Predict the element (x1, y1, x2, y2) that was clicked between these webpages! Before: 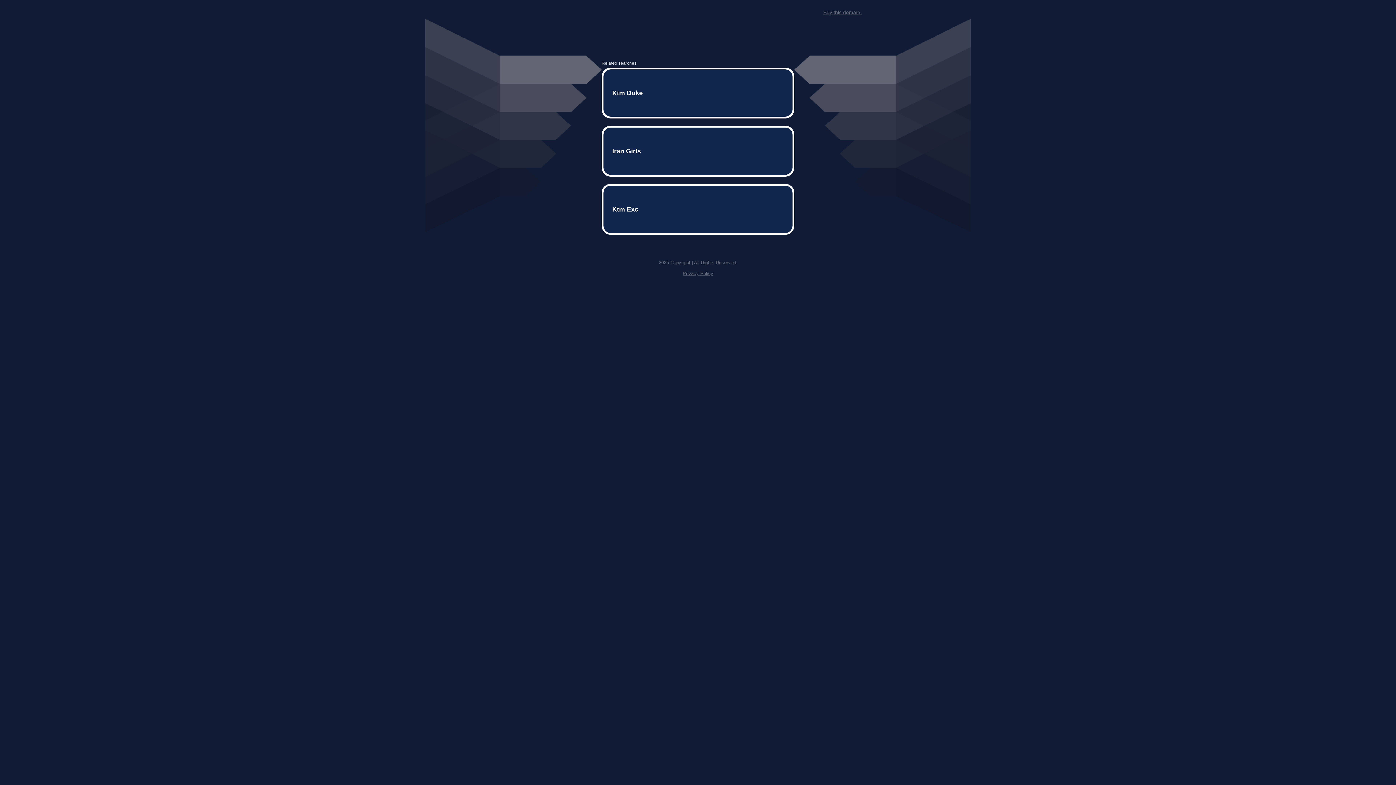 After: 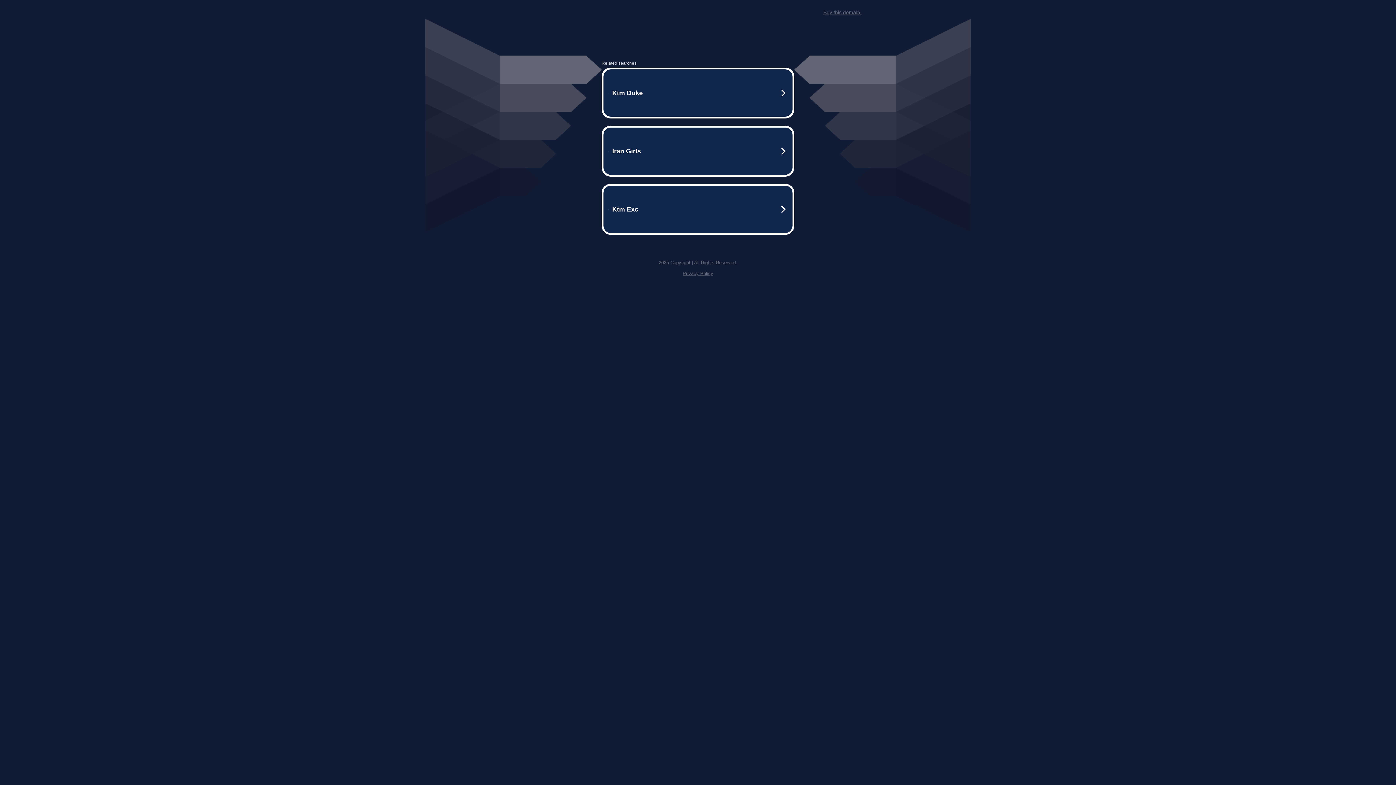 Action: label: Buy this domain. bbox: (823, 9, 861, 15)